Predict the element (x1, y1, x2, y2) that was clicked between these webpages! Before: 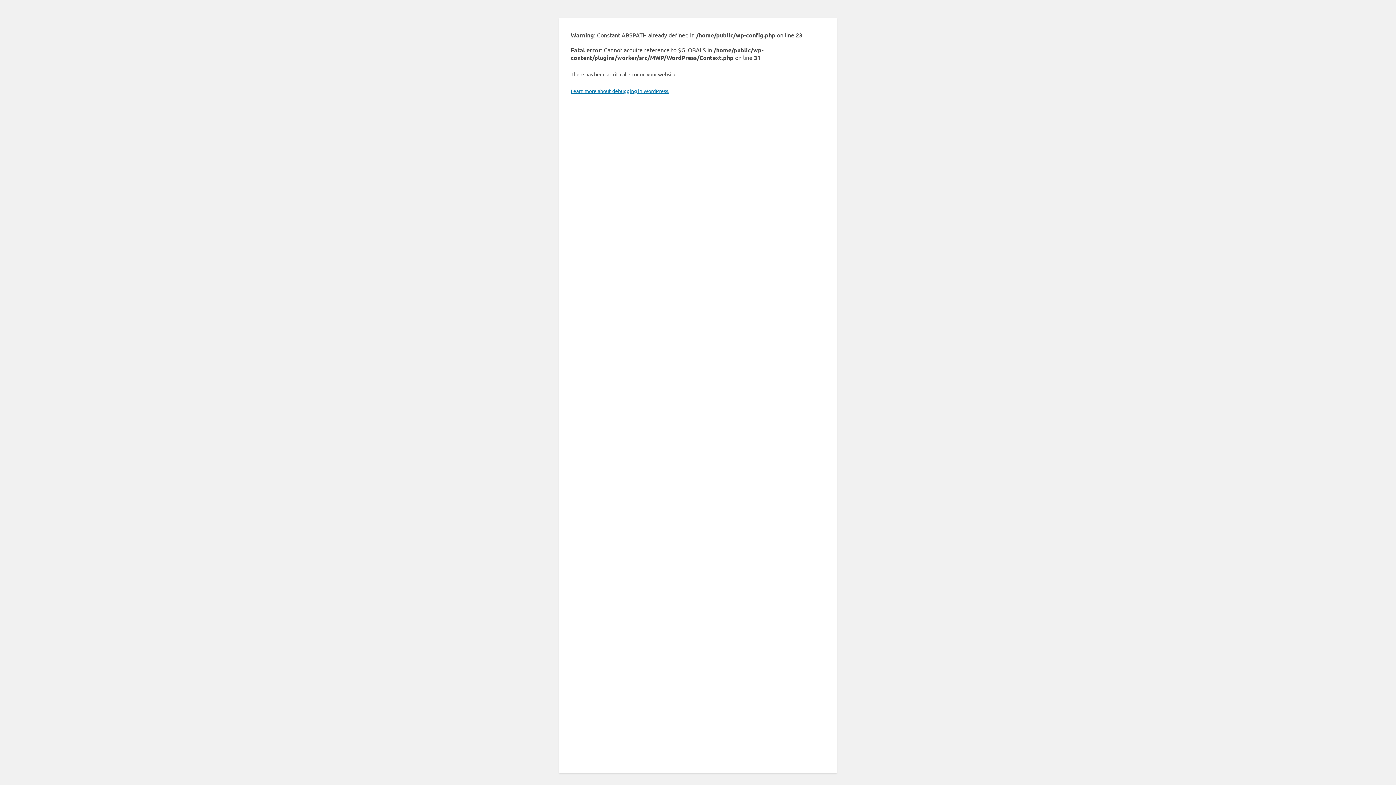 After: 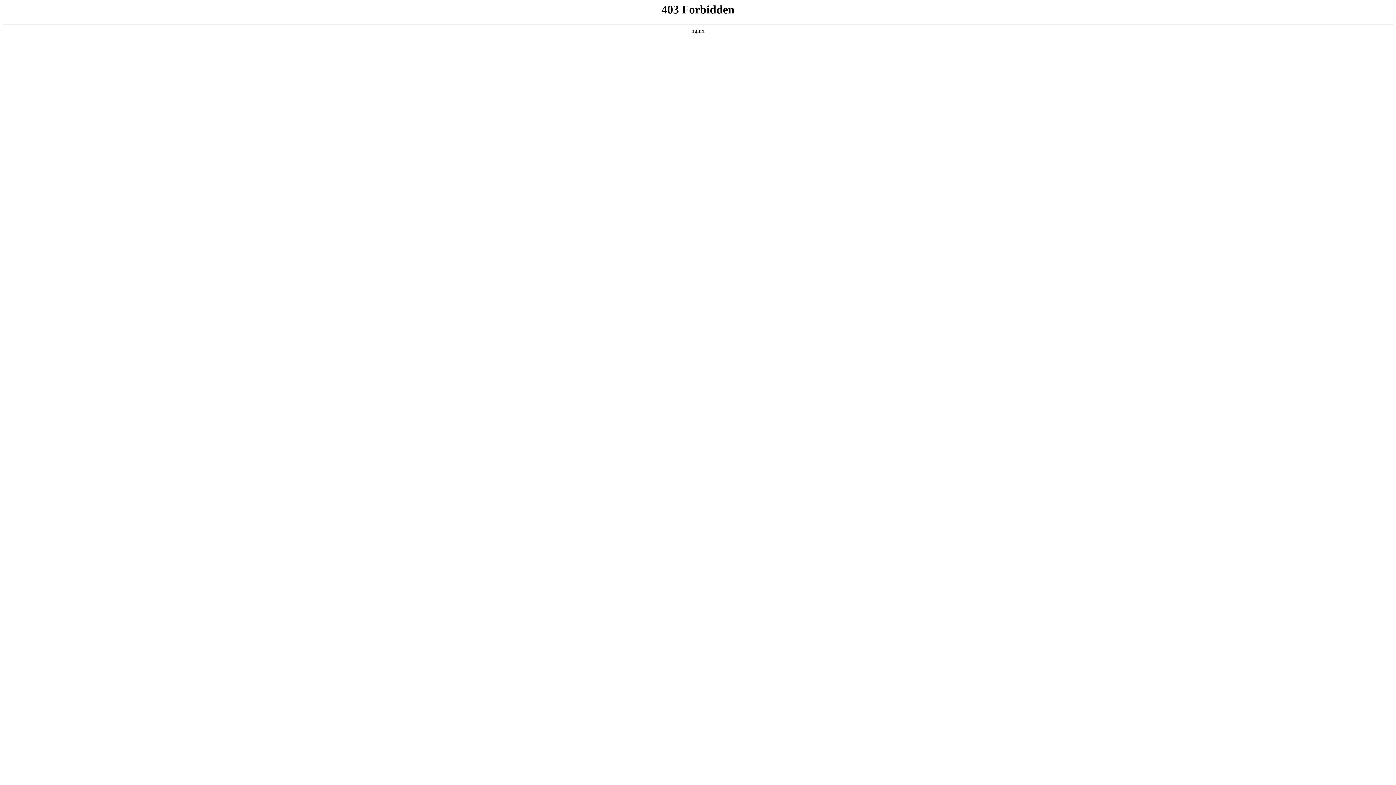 Action: label: Learn more about debugging in WordPress. bbox: (570, 87, 669, 94)